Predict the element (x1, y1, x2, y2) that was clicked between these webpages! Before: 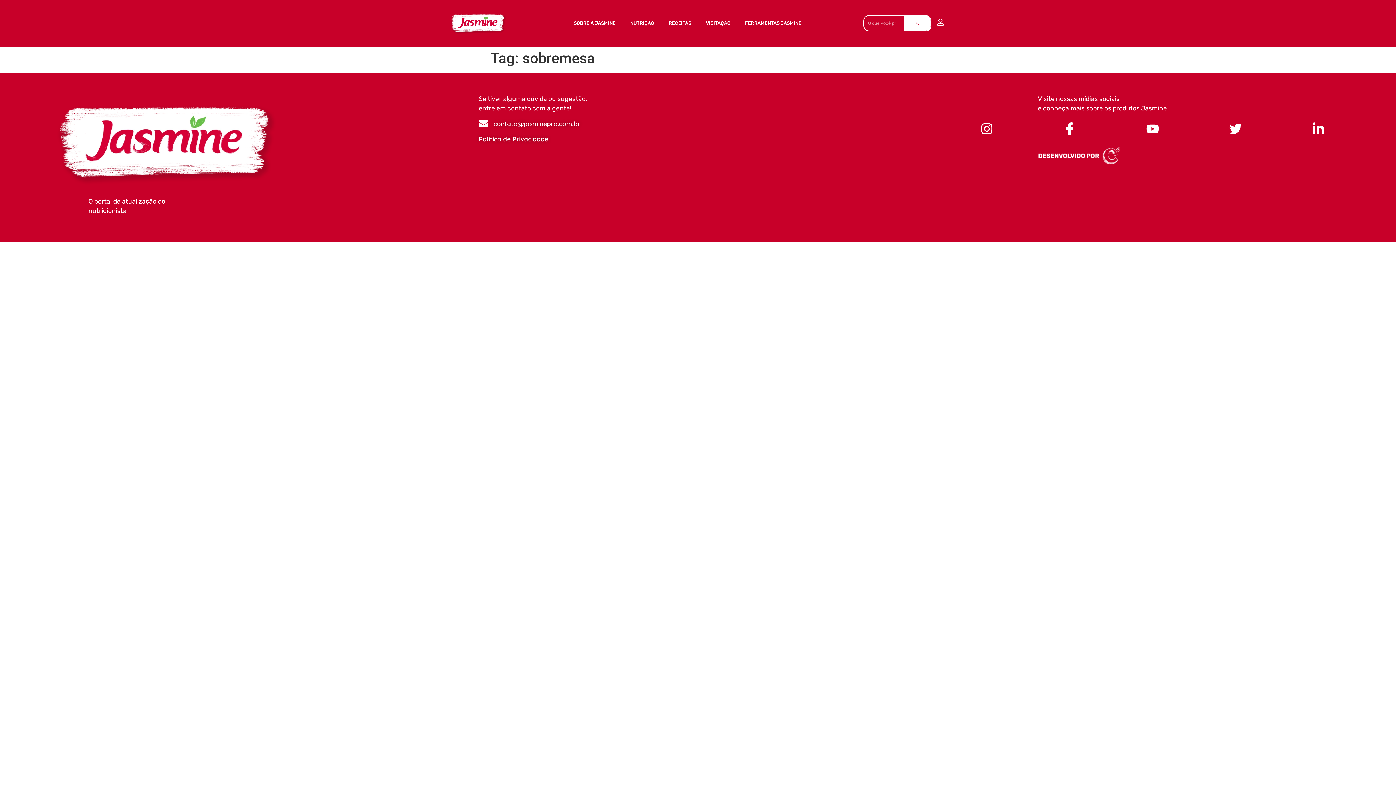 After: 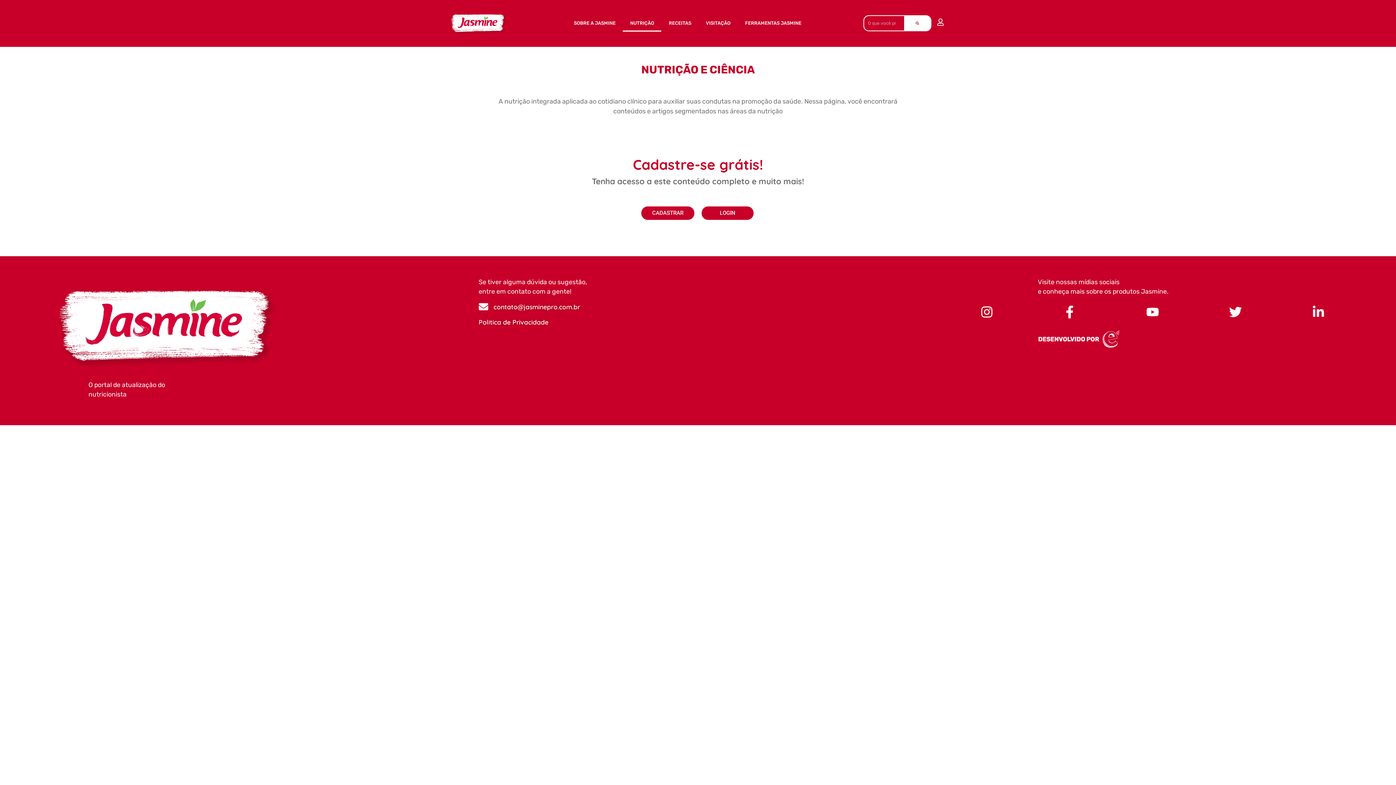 Action: bbox: (623, 15, 661, 31) label: NUTRIÇÃO